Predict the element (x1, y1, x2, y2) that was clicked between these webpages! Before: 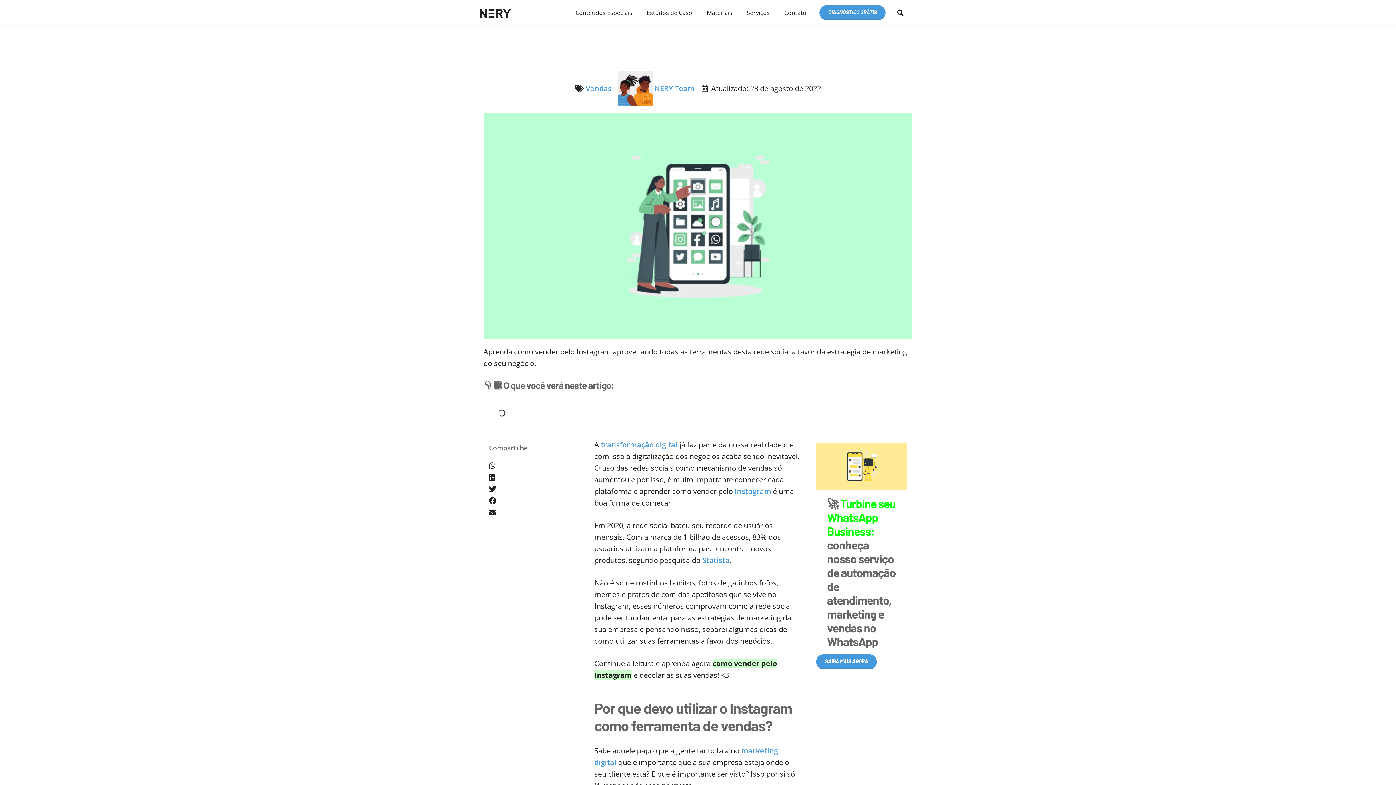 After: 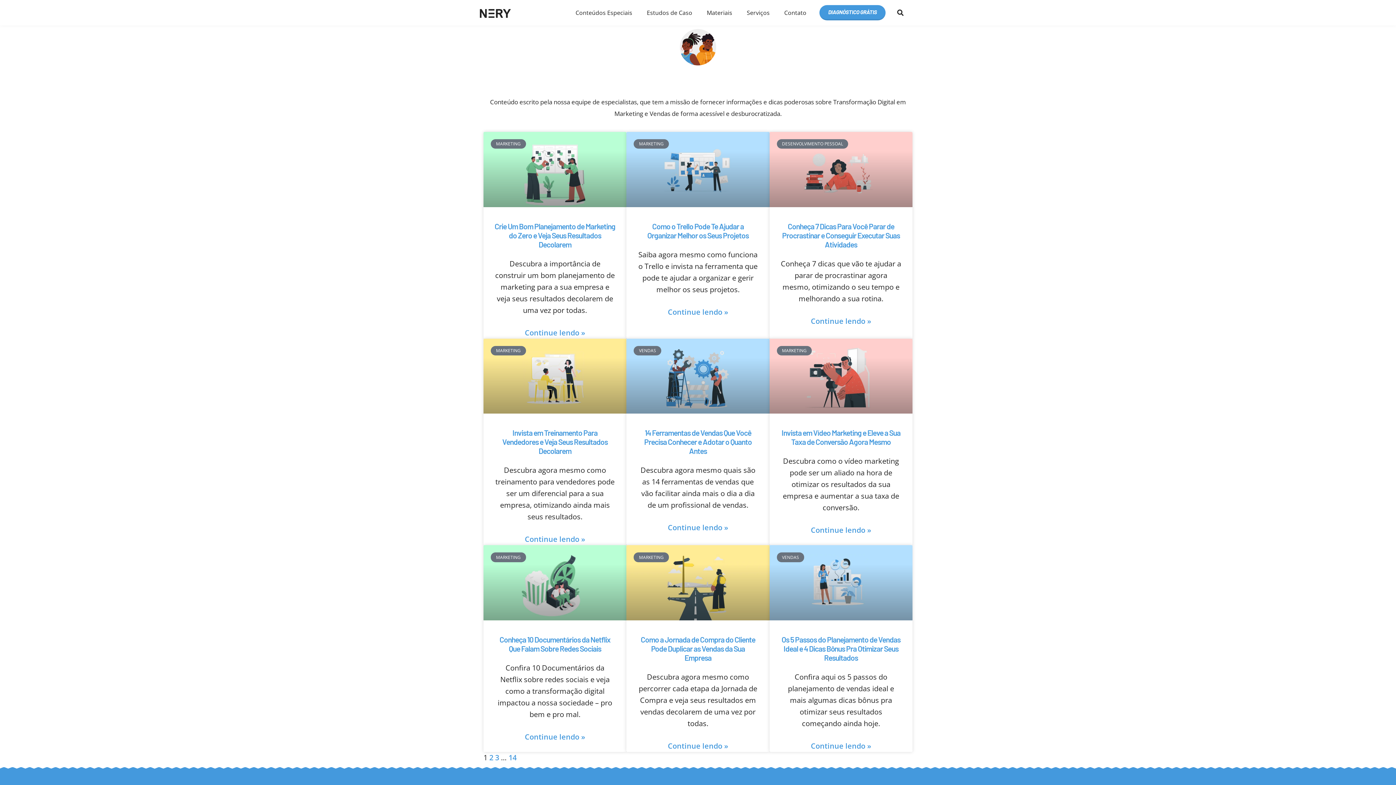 Action: label: NERY Team bbox: (617, 71, 694, 106)